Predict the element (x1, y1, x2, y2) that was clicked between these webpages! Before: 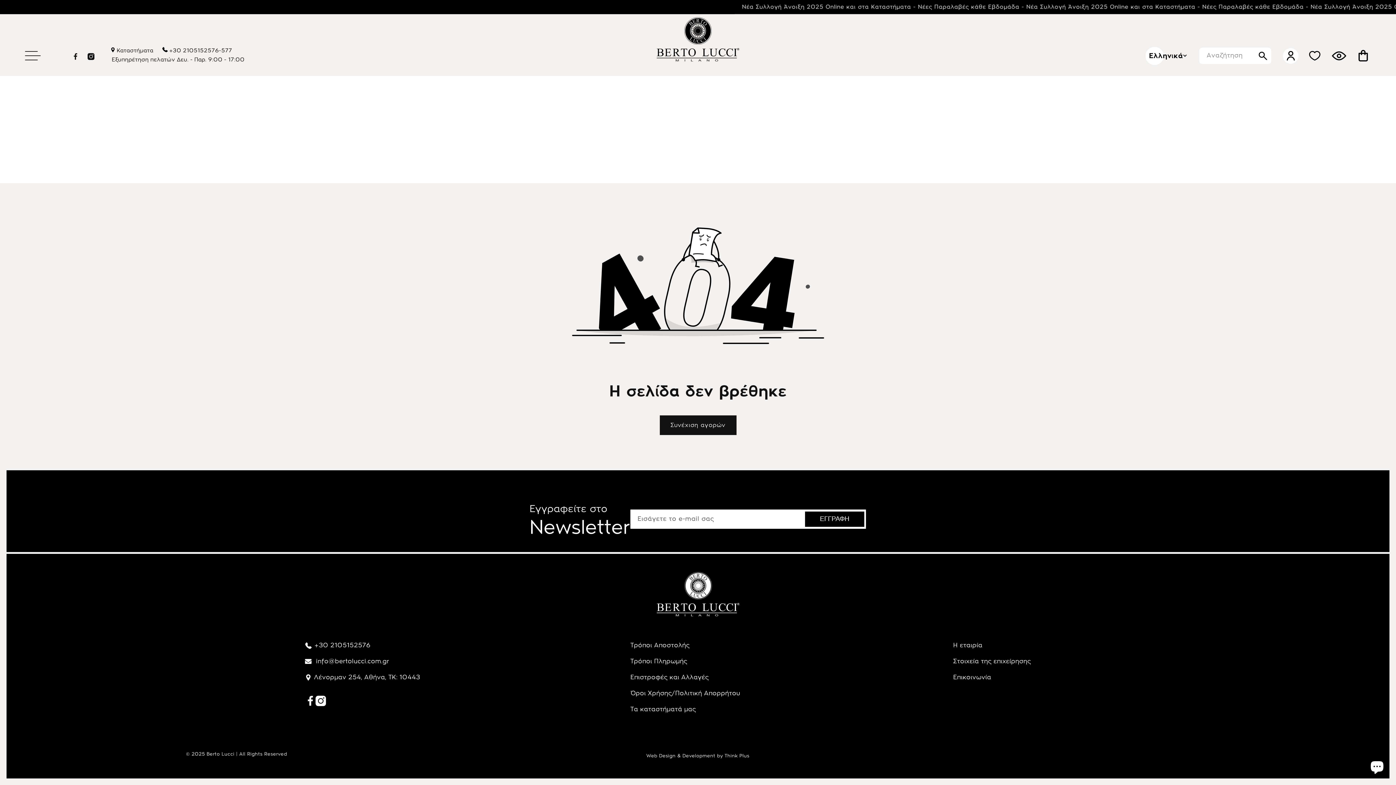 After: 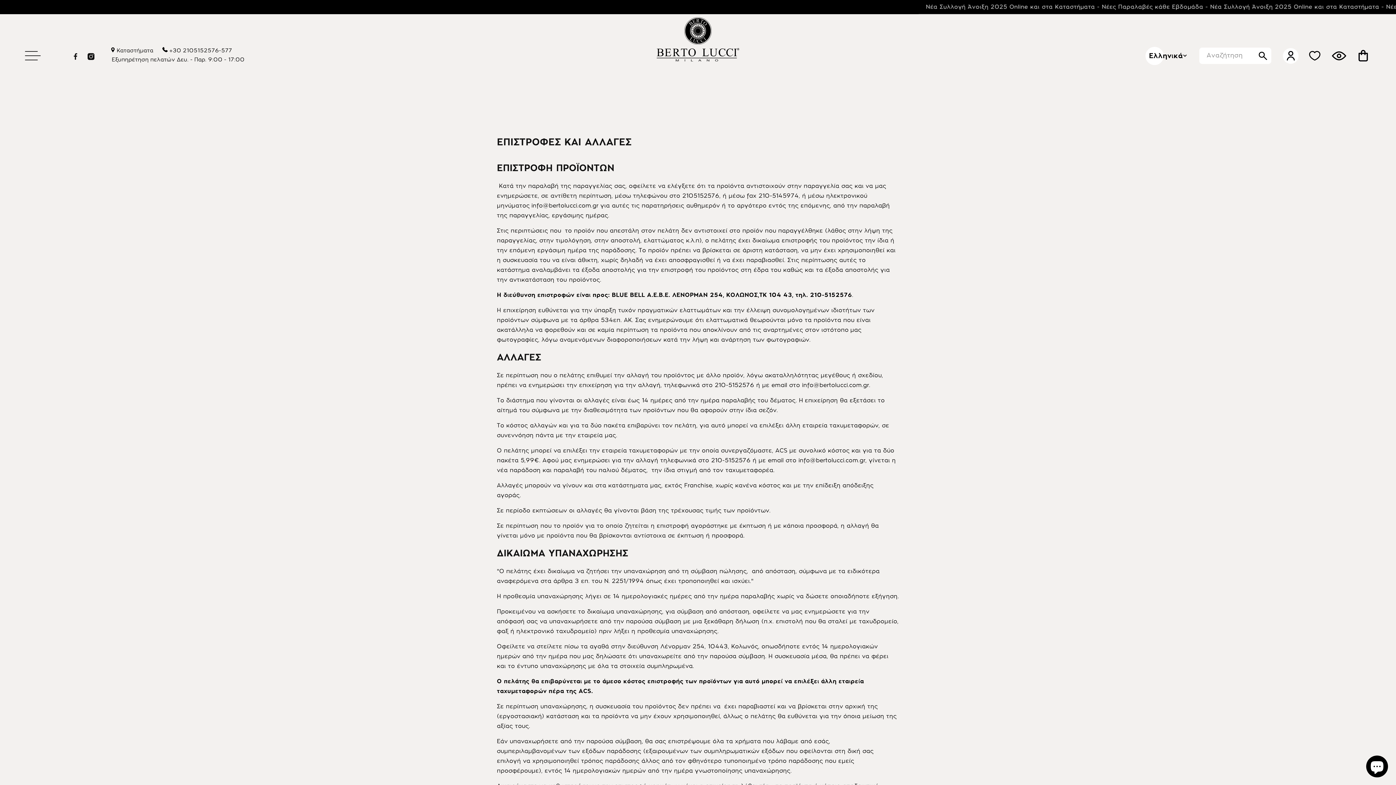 Action: label: Επιστροφές και Αλλαγές bbox: (630, 672, 708, 682)